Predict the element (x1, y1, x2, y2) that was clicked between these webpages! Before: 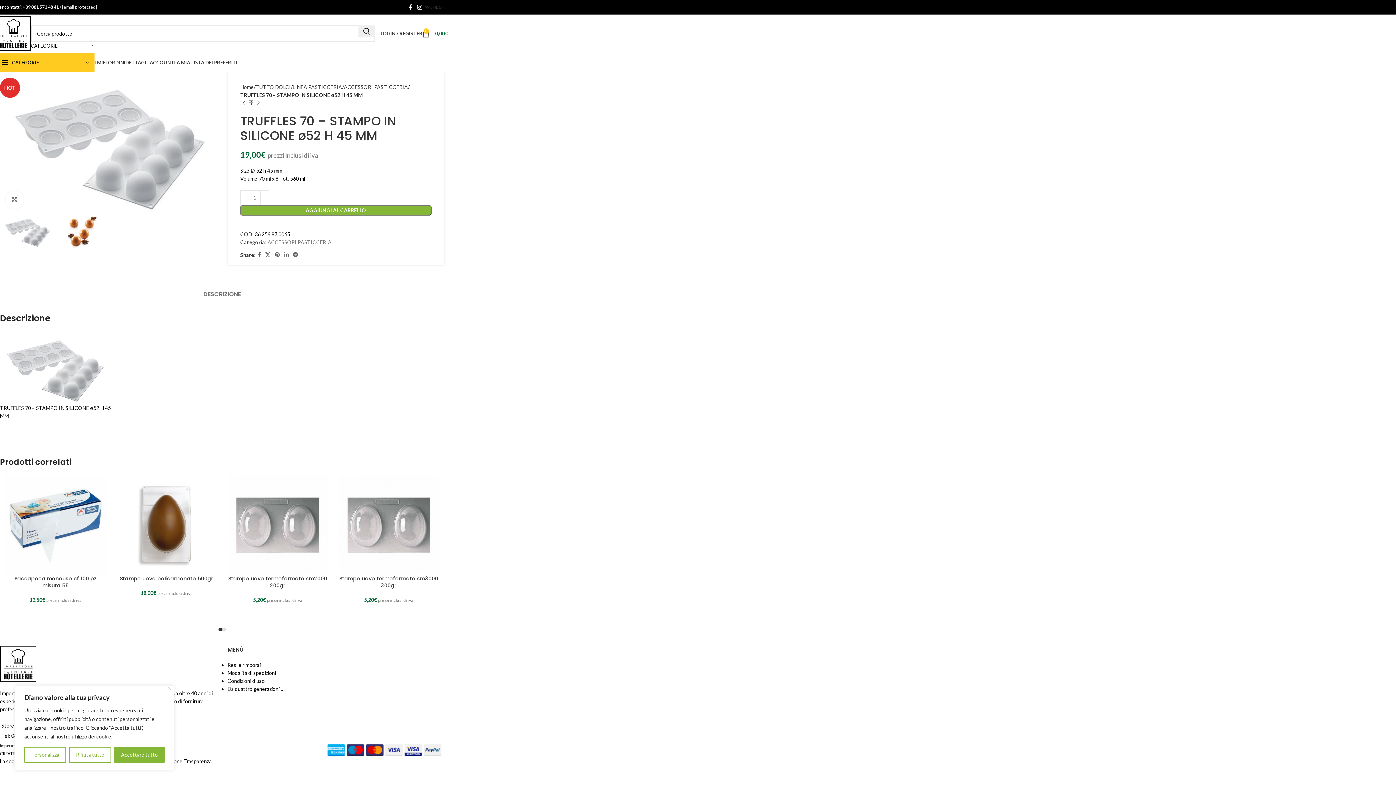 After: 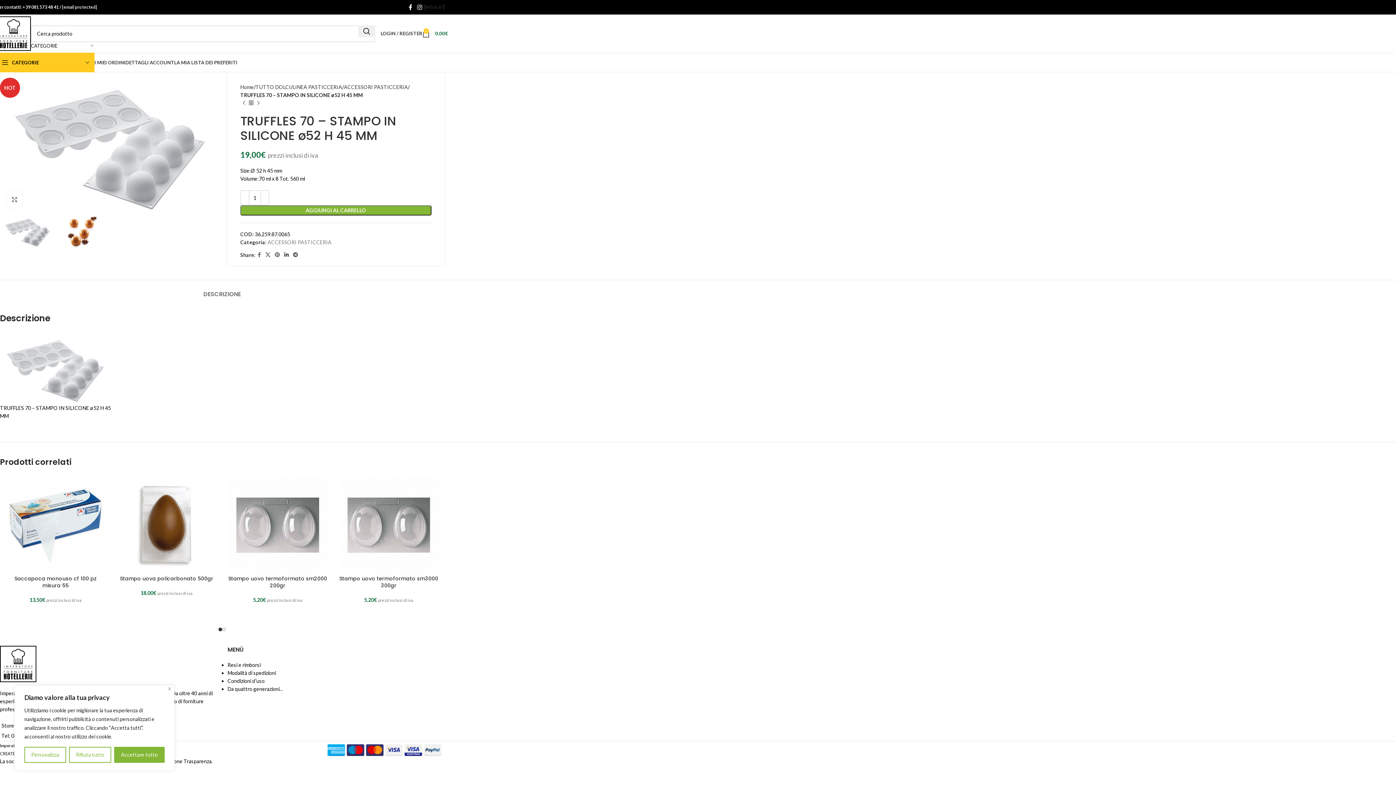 Action: bbox: (282, 250, 290, 260) label: Linkedin social link